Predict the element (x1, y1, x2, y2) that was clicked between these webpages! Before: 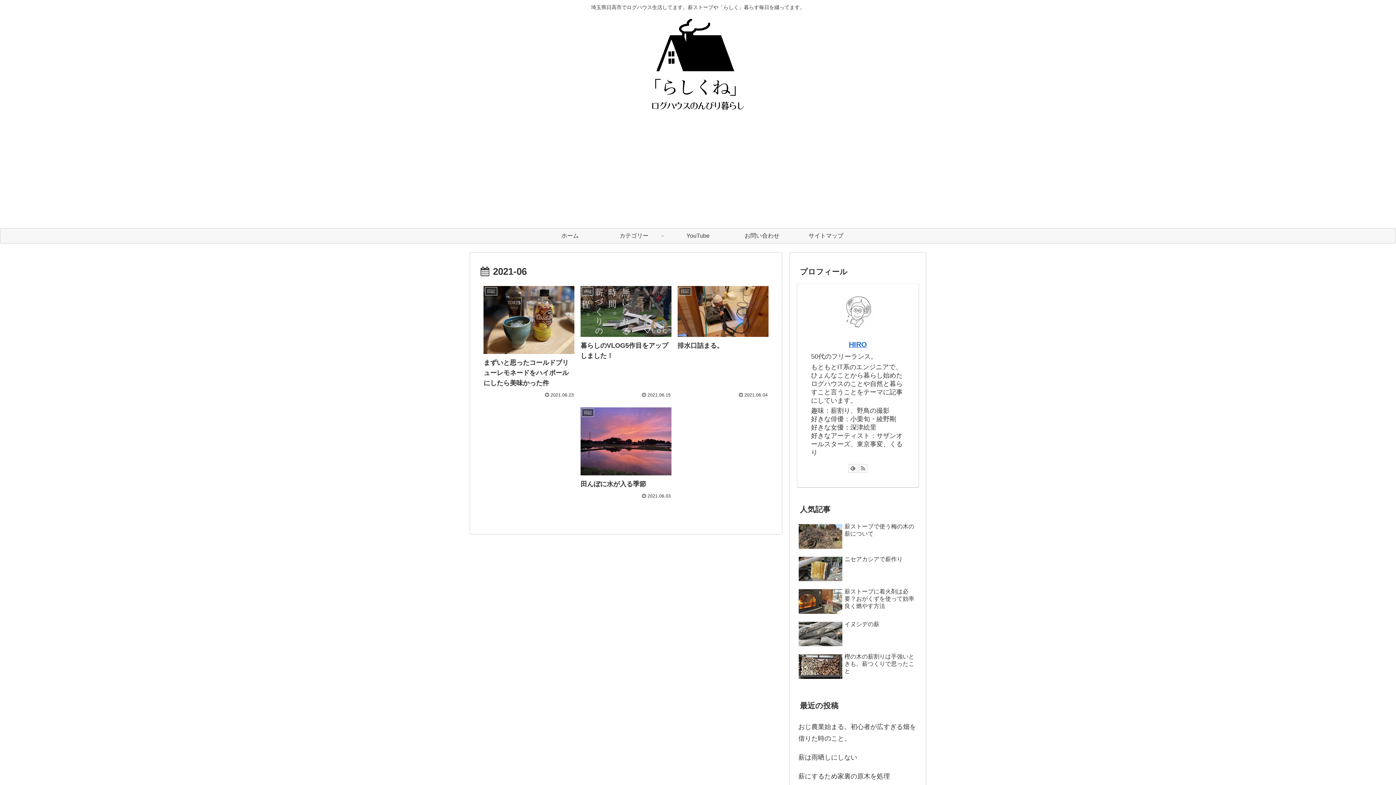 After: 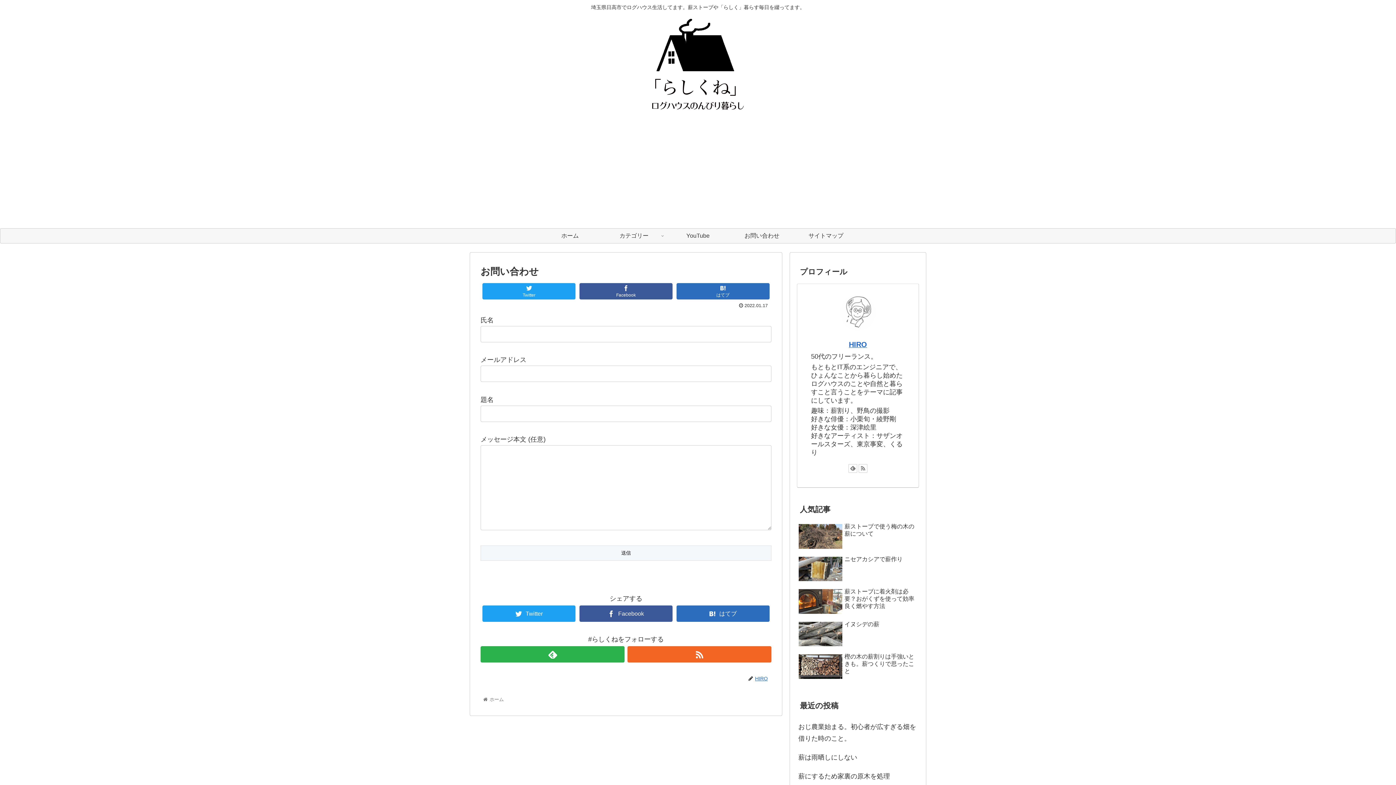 Action: label: お問い合わせ bbox: (730, 228, 794, 243)